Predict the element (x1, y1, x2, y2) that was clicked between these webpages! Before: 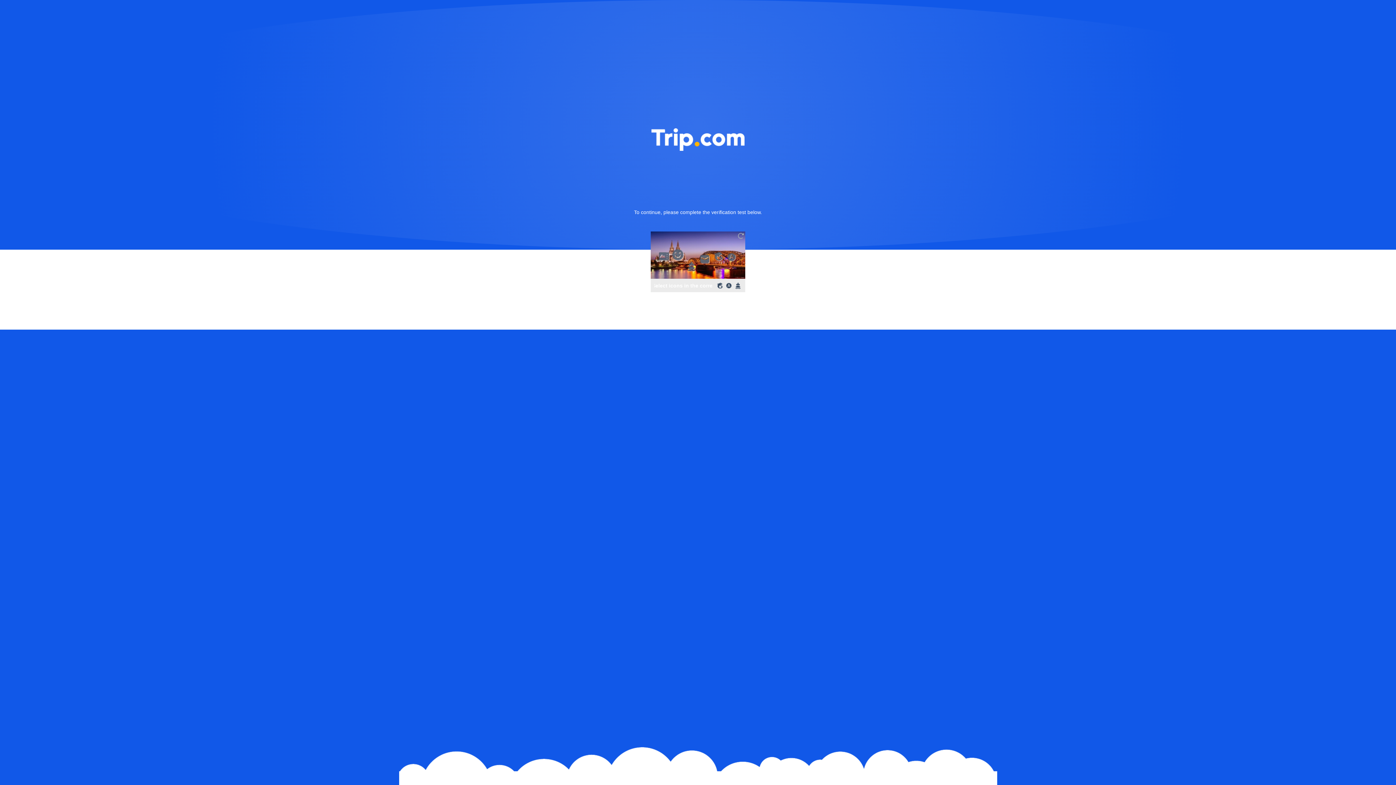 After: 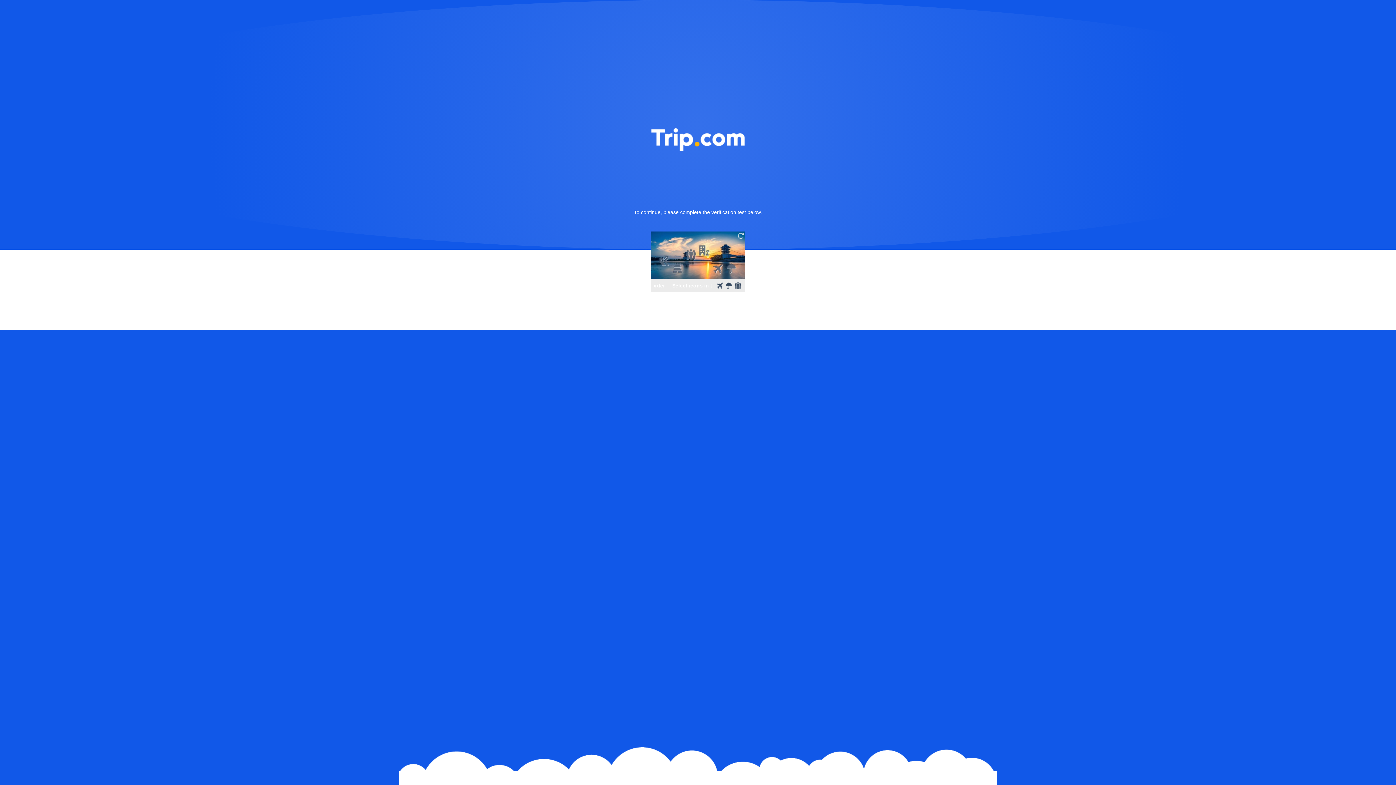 Action: bbox: (736, 231, 745, 240)